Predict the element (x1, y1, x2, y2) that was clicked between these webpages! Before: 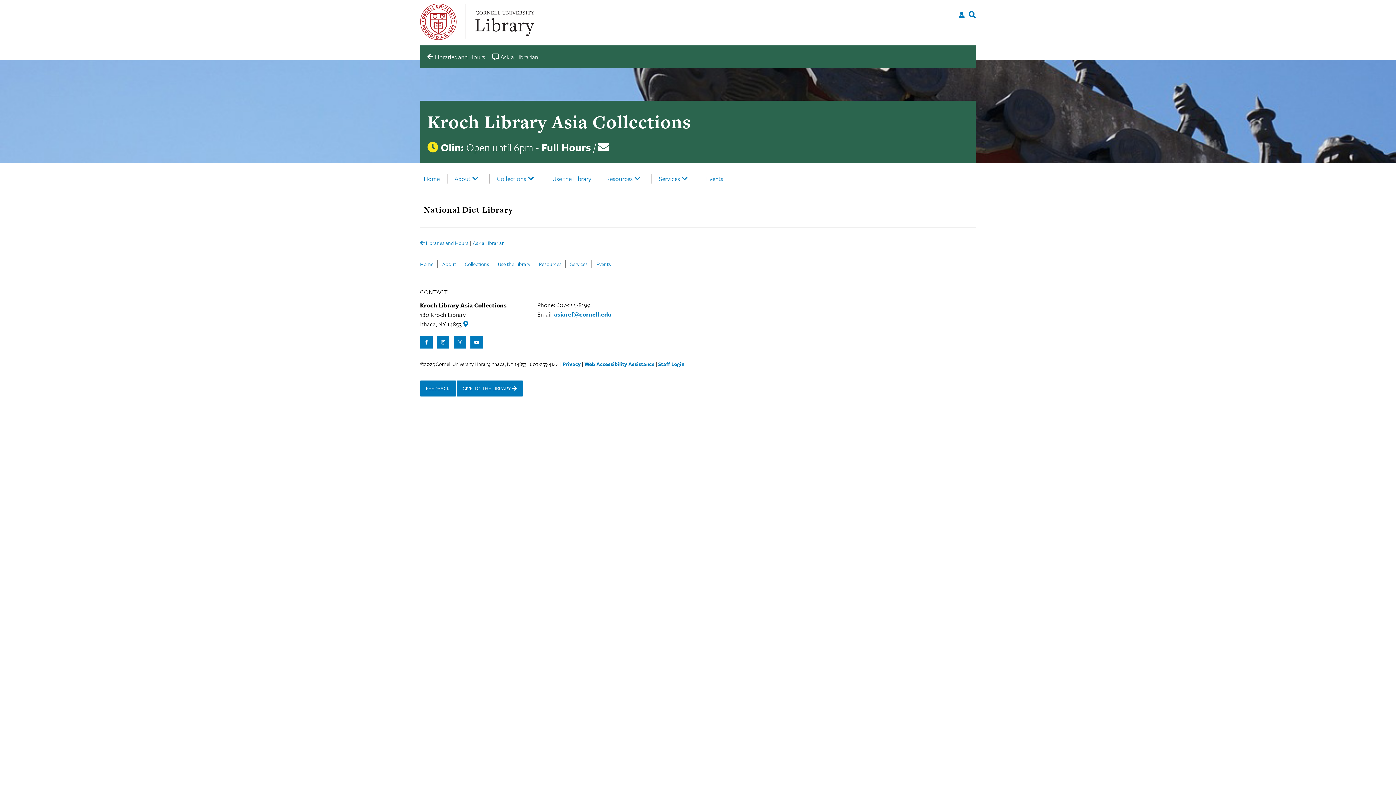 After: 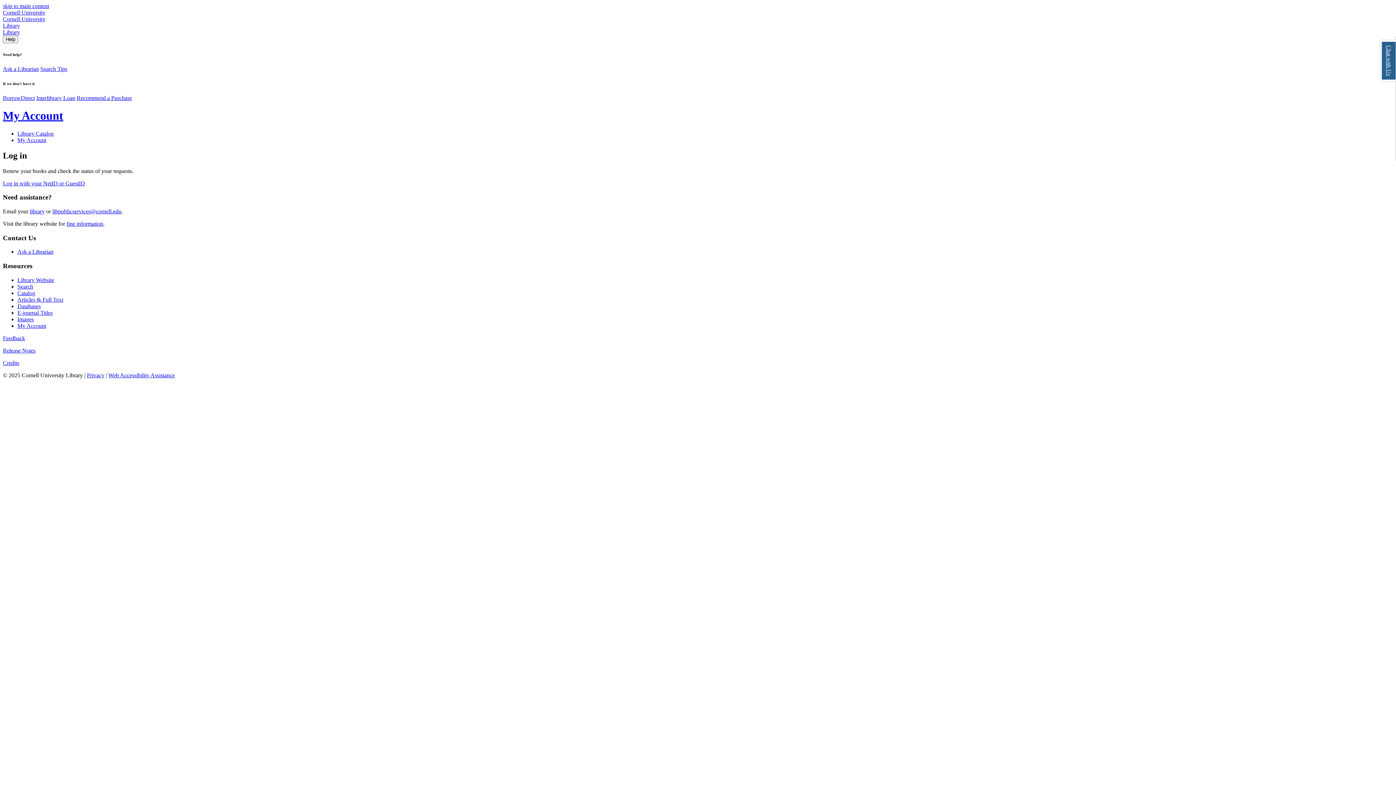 Action: label: My account bbox: (959, 10, 967, 19)